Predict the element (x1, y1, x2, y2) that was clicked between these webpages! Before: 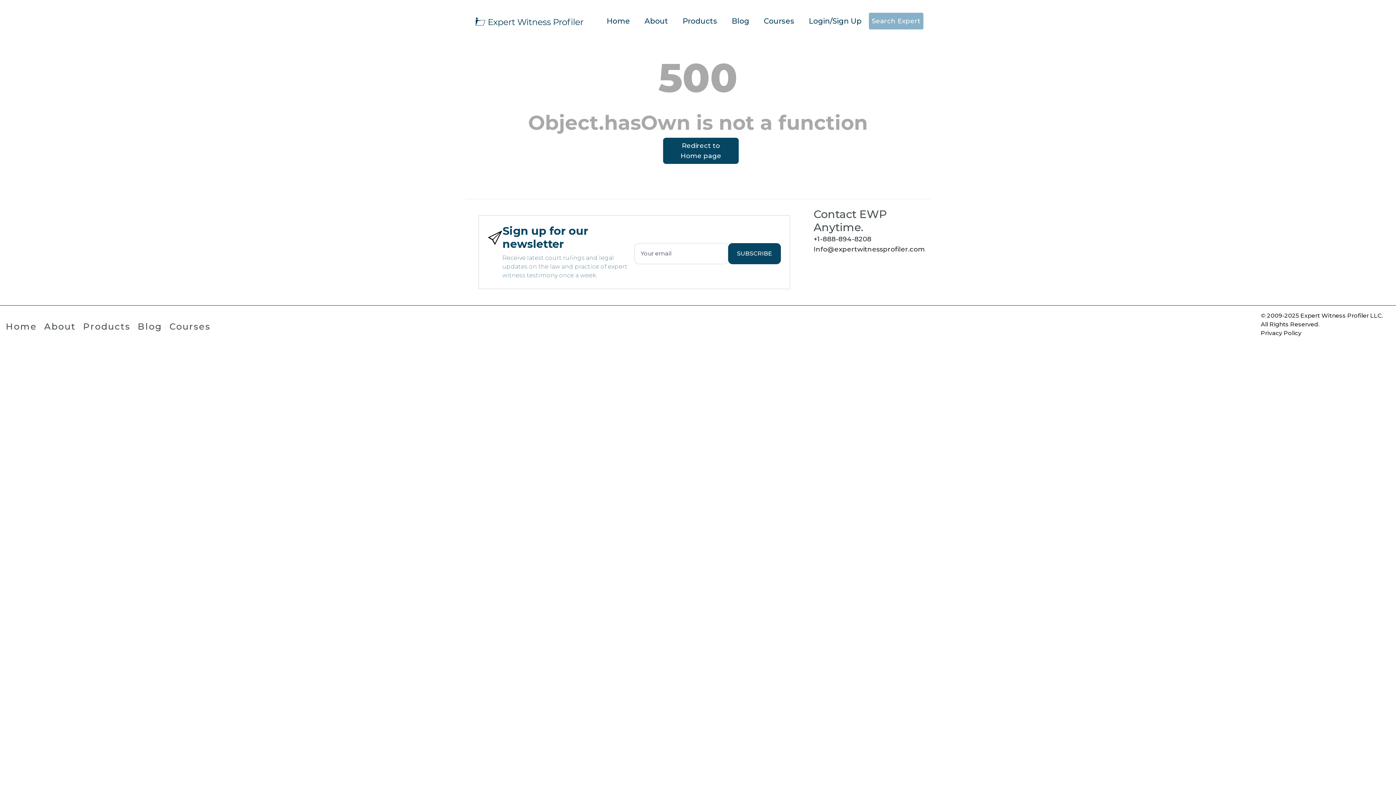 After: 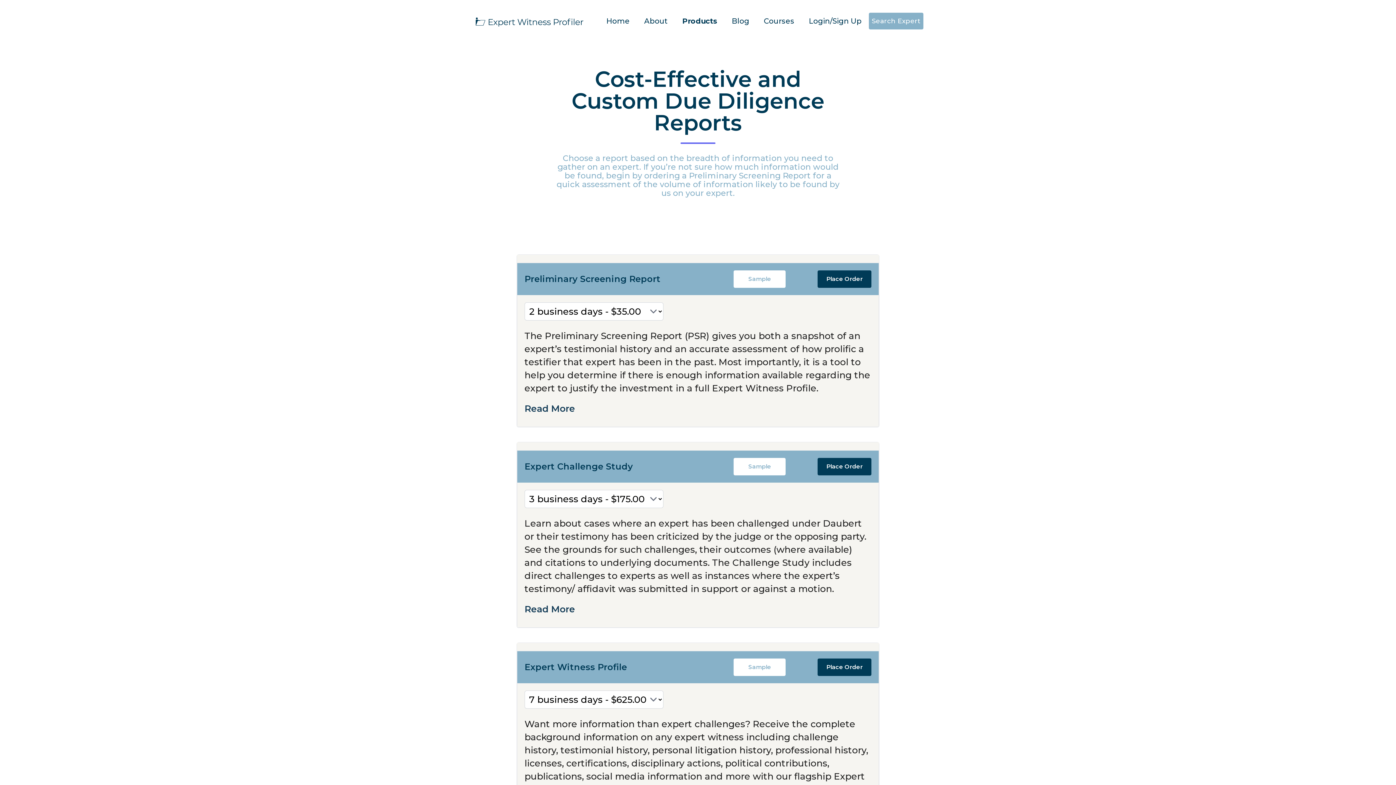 Action: bbox: (682, 16, 717, 26) label: Products